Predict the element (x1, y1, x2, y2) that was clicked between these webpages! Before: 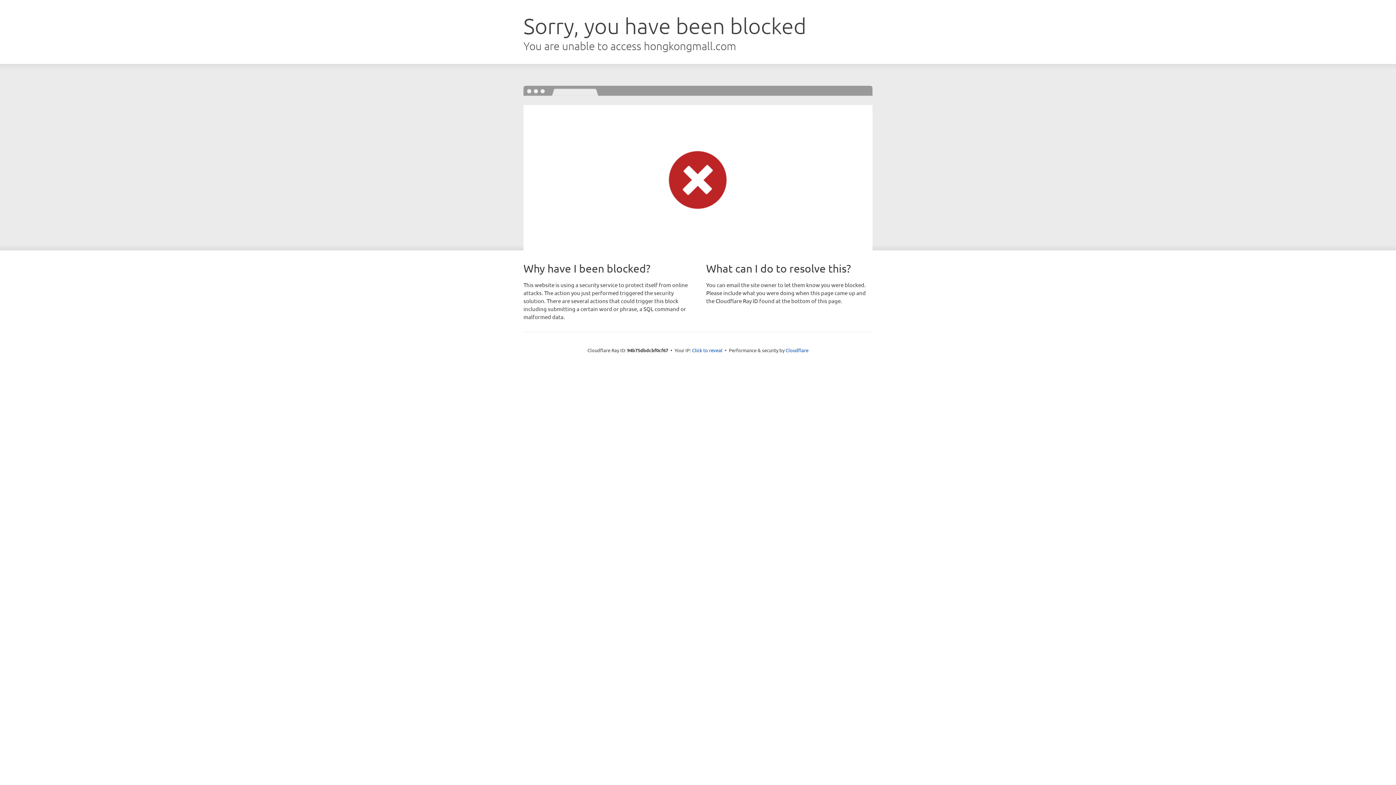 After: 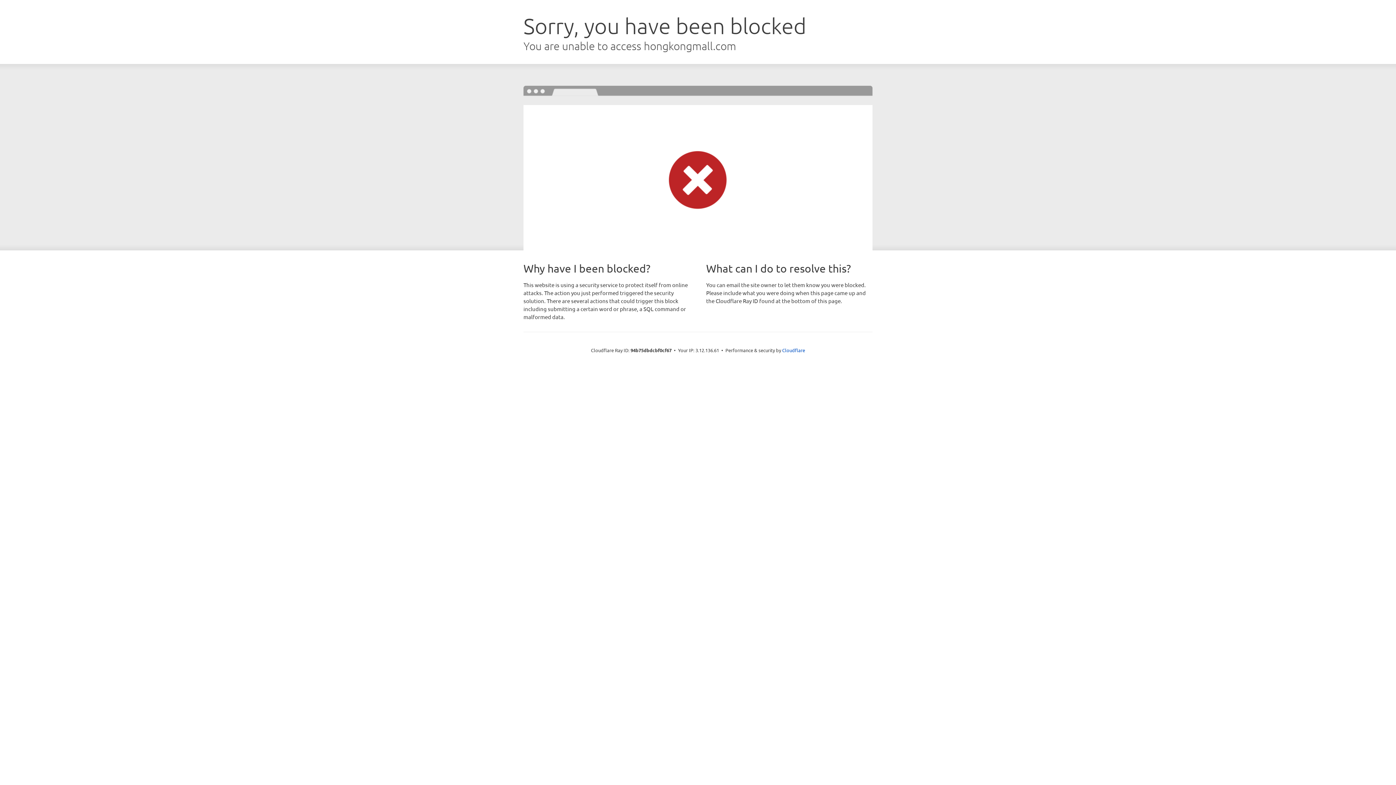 Action: bbox: (692, 346, 722, 353) label: Click to reveal